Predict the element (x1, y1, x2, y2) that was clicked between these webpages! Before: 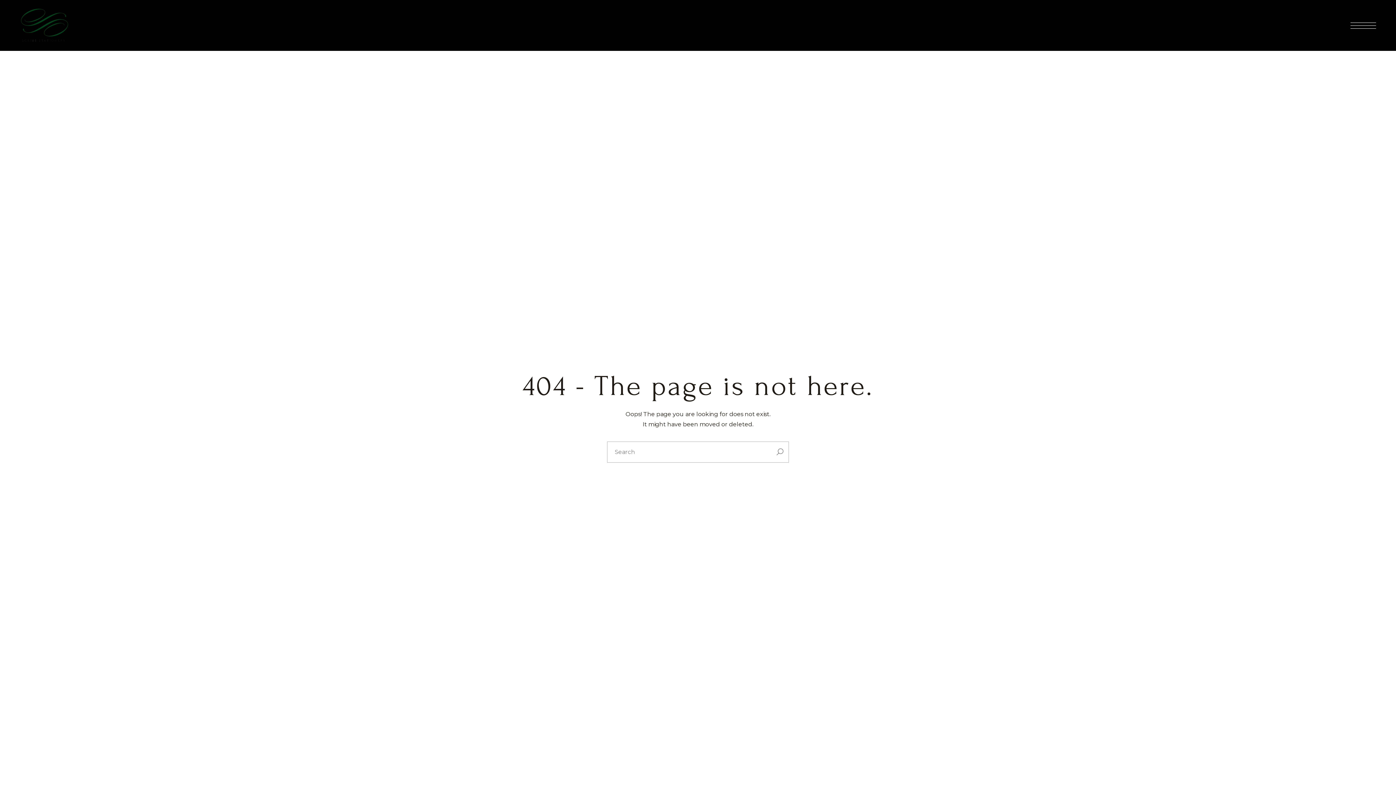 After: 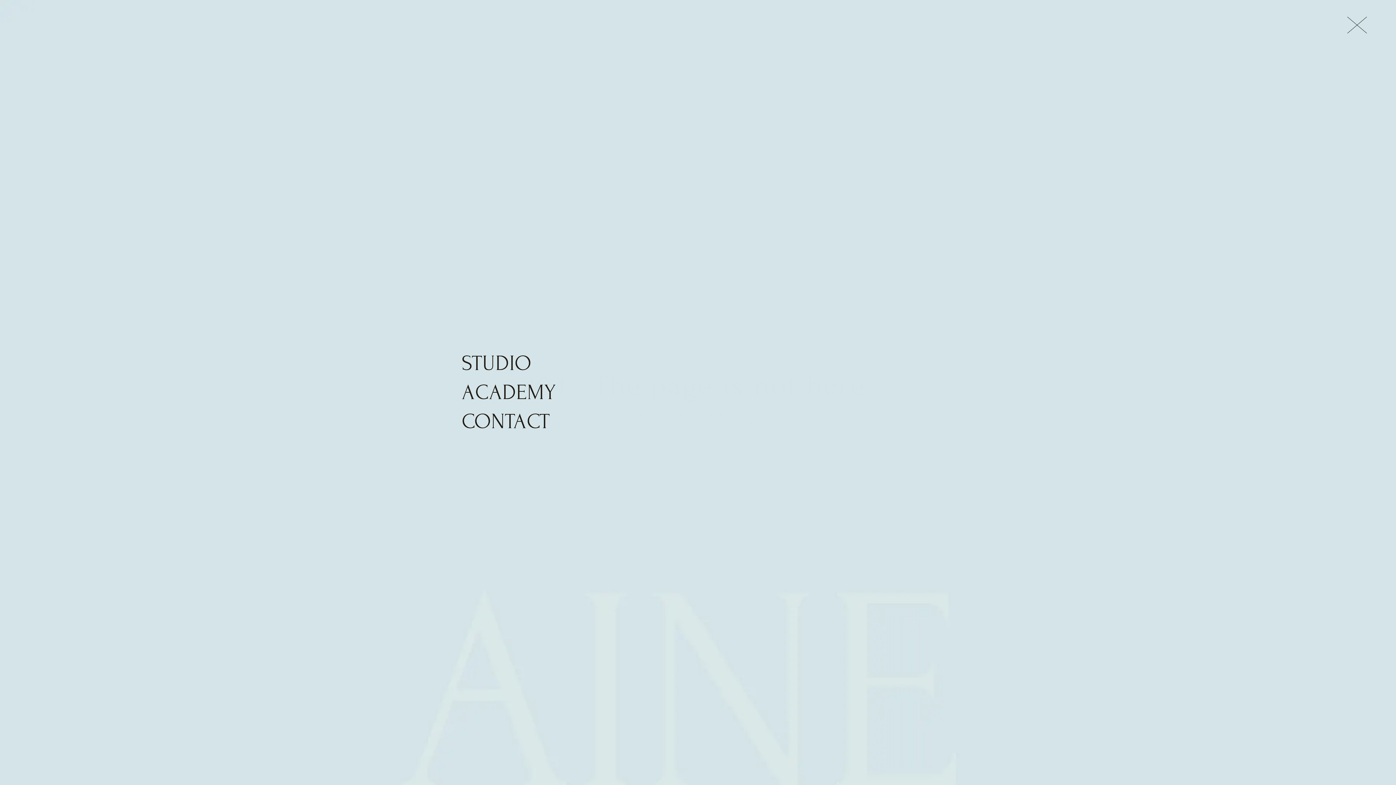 Action: label: Open the menu bbox: (1350, 22, 1376, 28)